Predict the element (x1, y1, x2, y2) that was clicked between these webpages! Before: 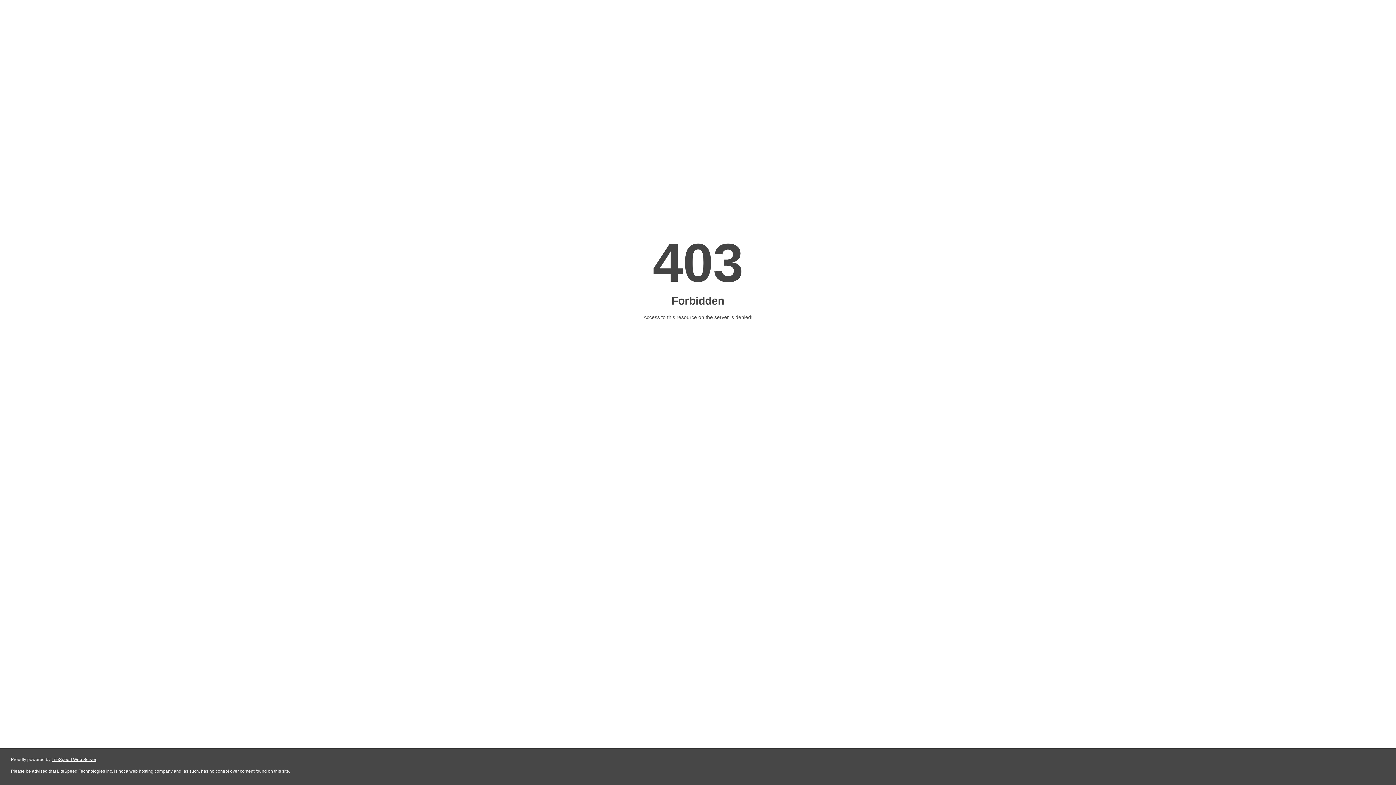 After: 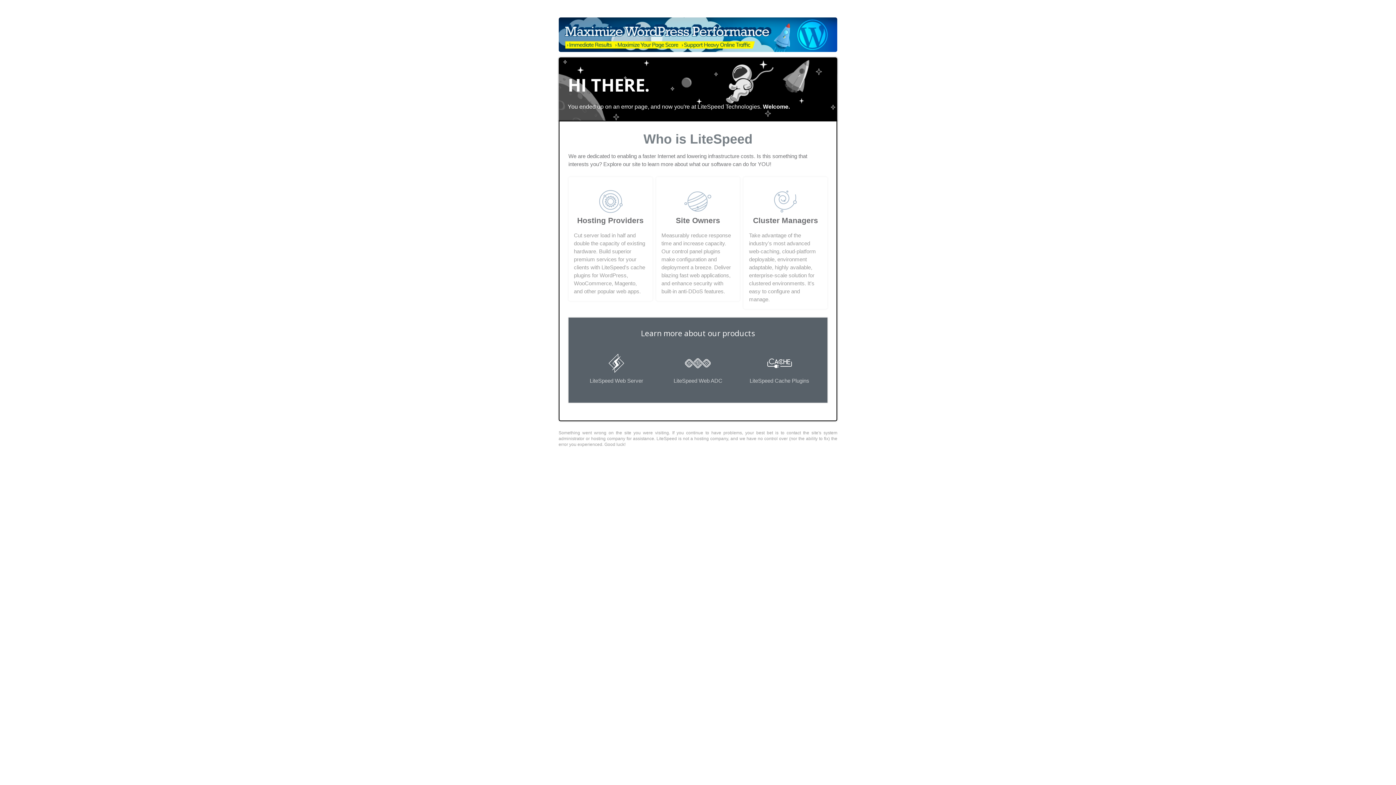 Action: label: LiteSpeed Web Server bbox: (51, 757, 96, 762)